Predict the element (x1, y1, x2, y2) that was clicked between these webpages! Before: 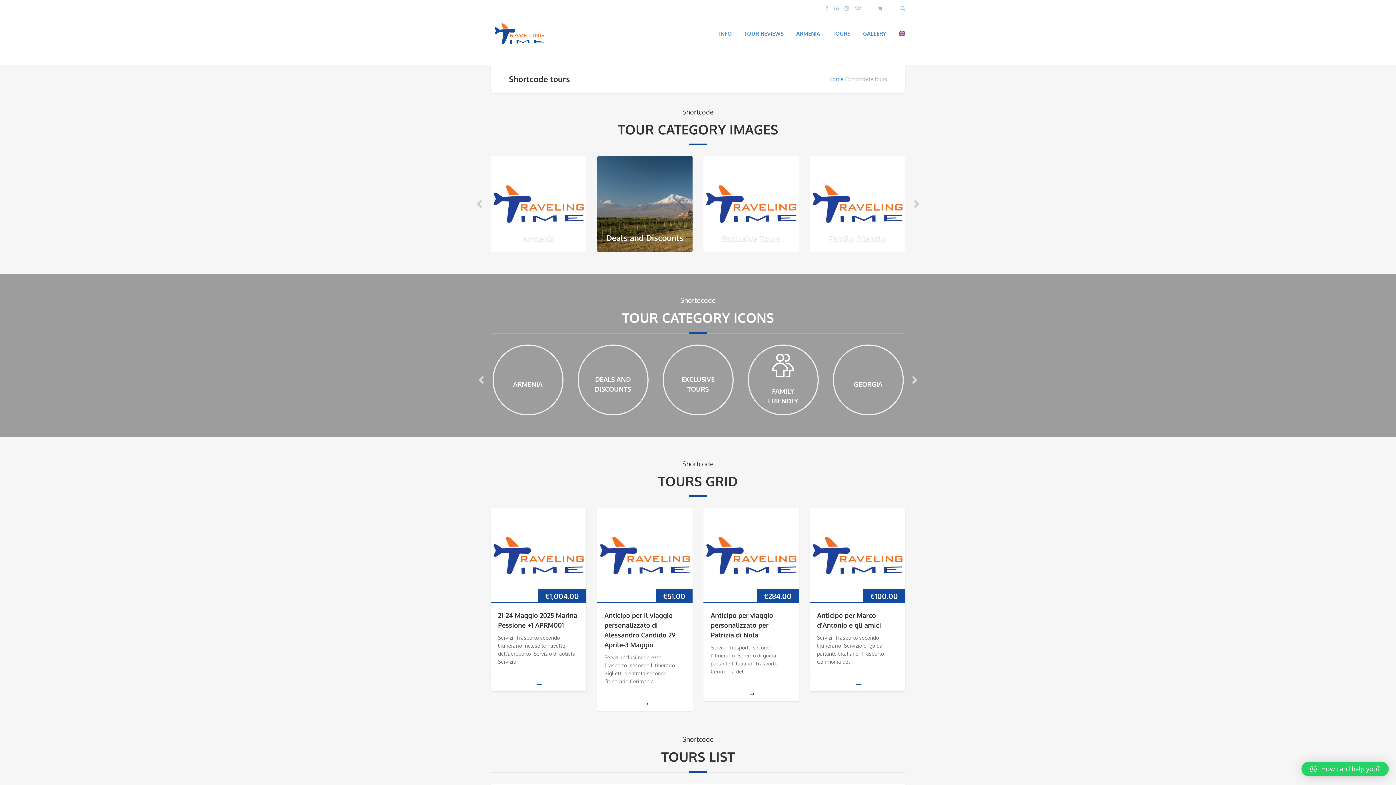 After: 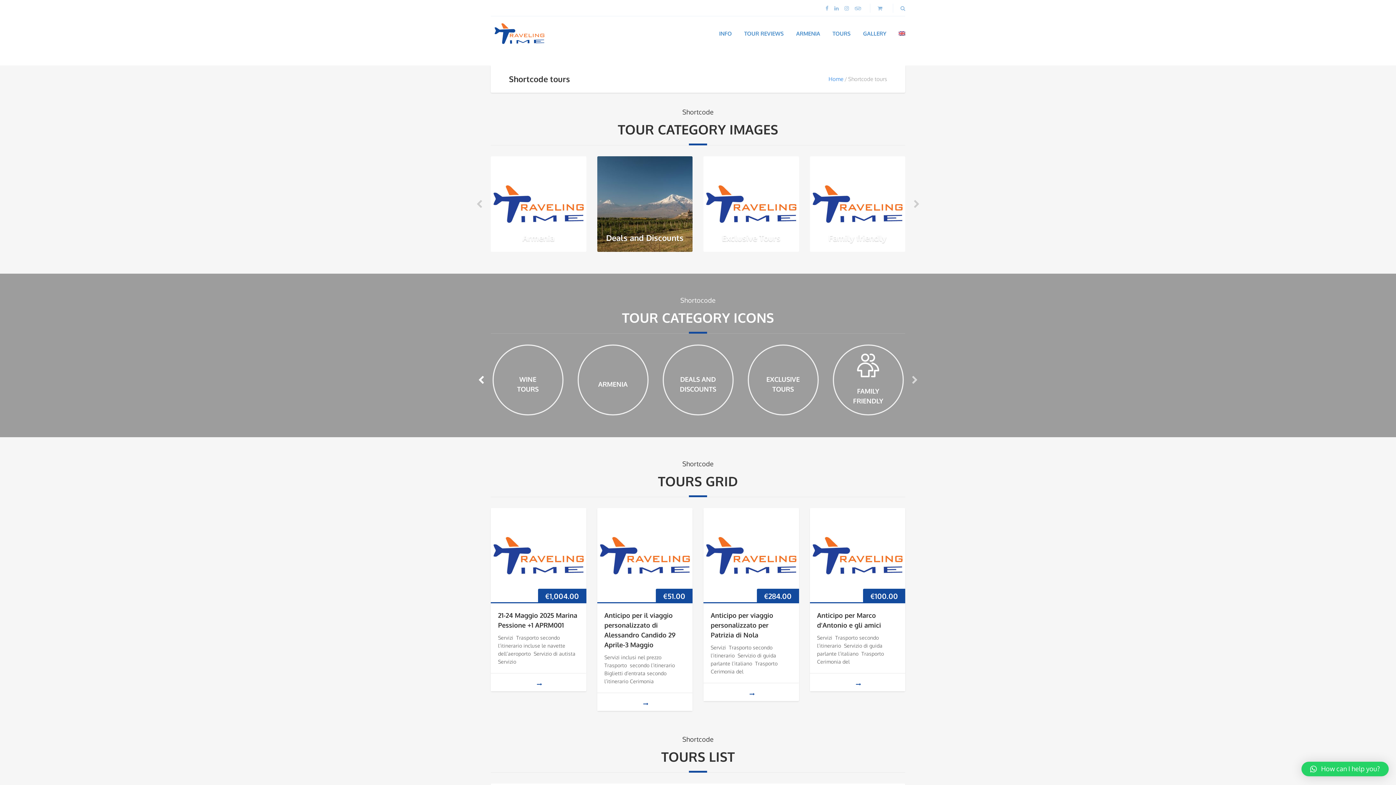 Action: bbox: (478, 375, 484, 384)